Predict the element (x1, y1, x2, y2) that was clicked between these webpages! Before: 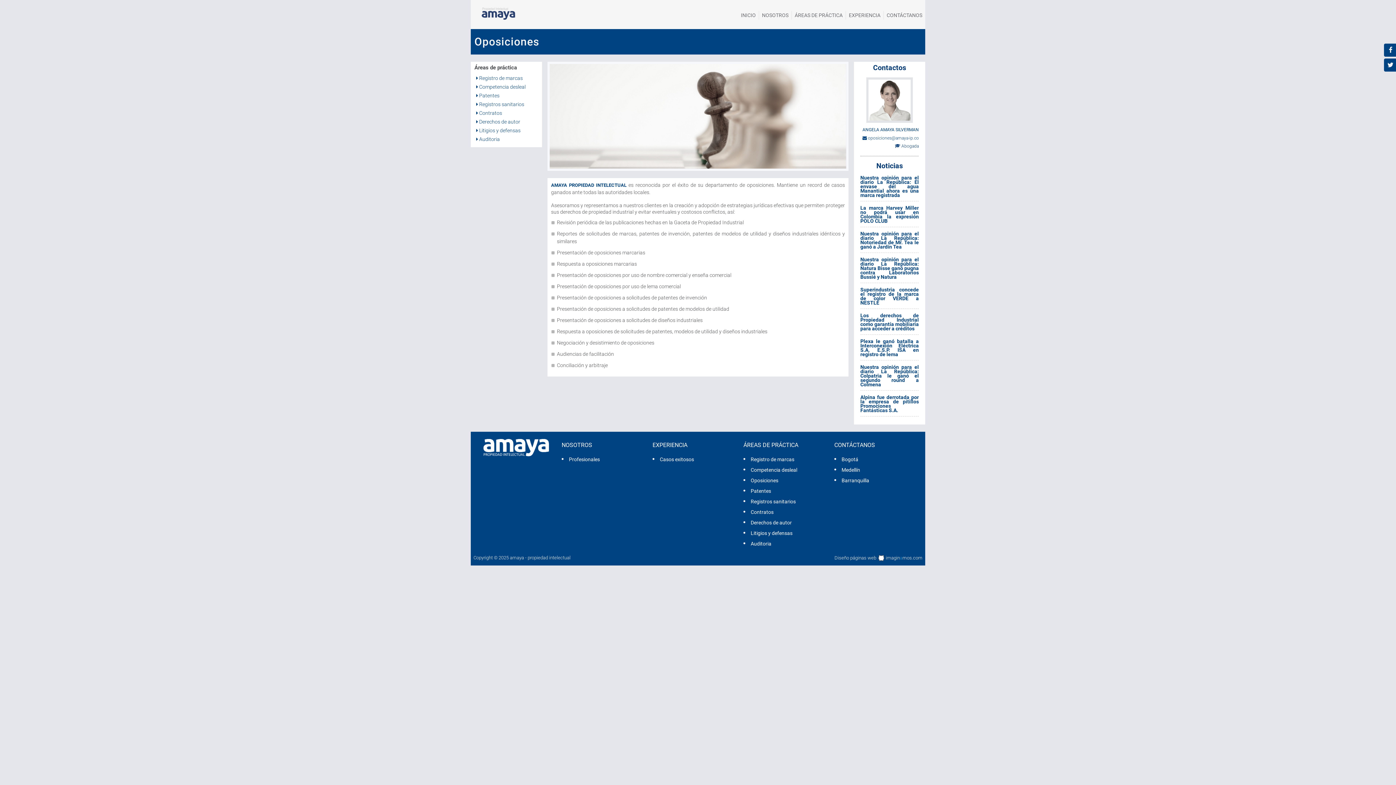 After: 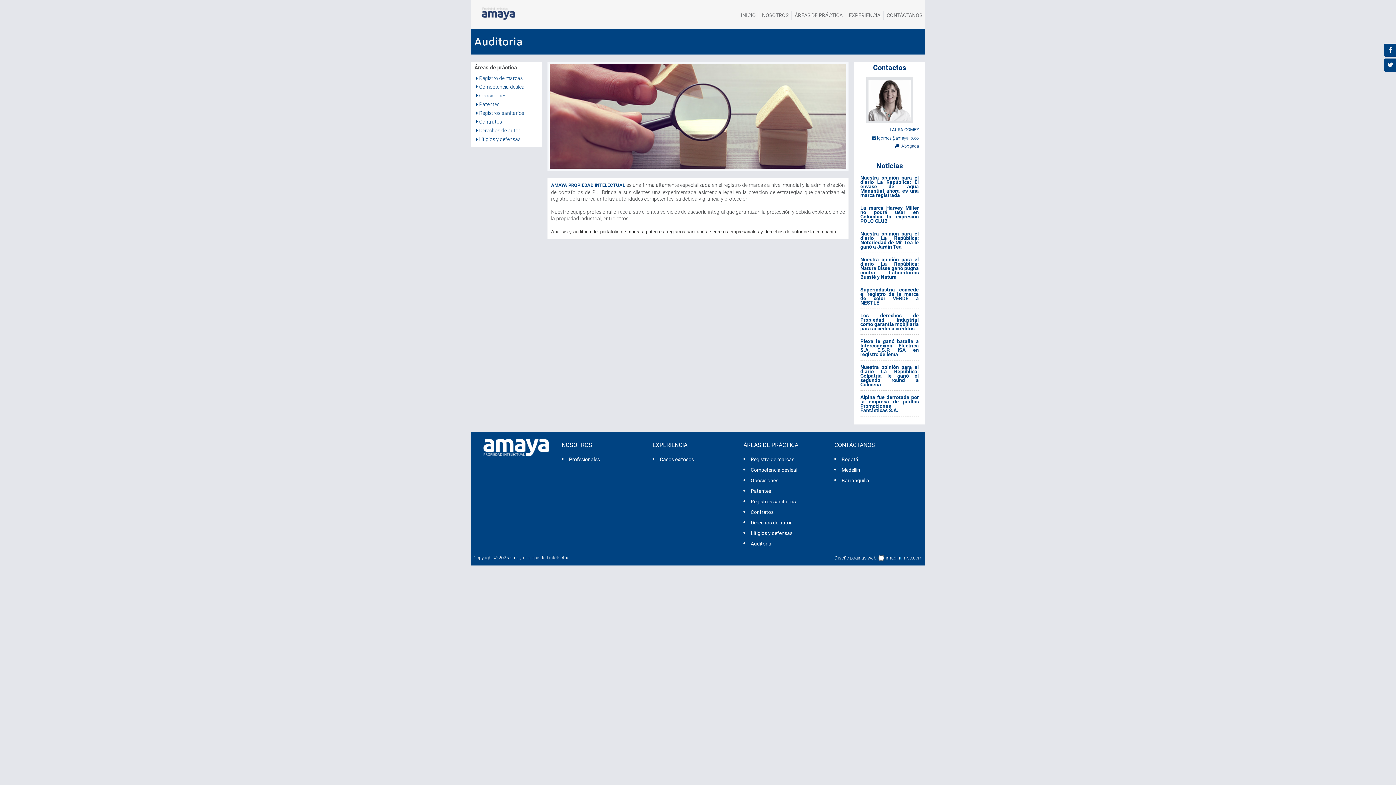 Action: bbox: (476, 136, 500, 142) label:  Auditoria